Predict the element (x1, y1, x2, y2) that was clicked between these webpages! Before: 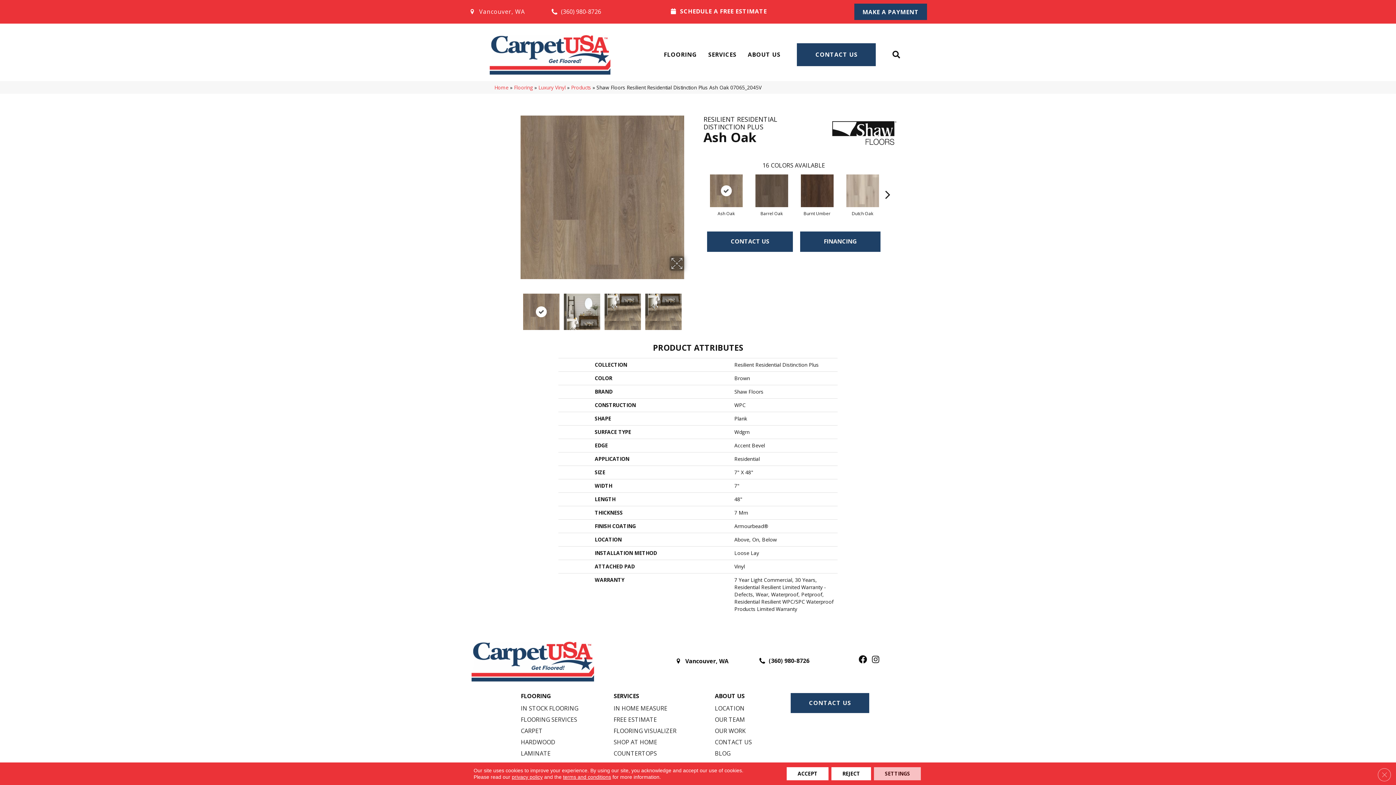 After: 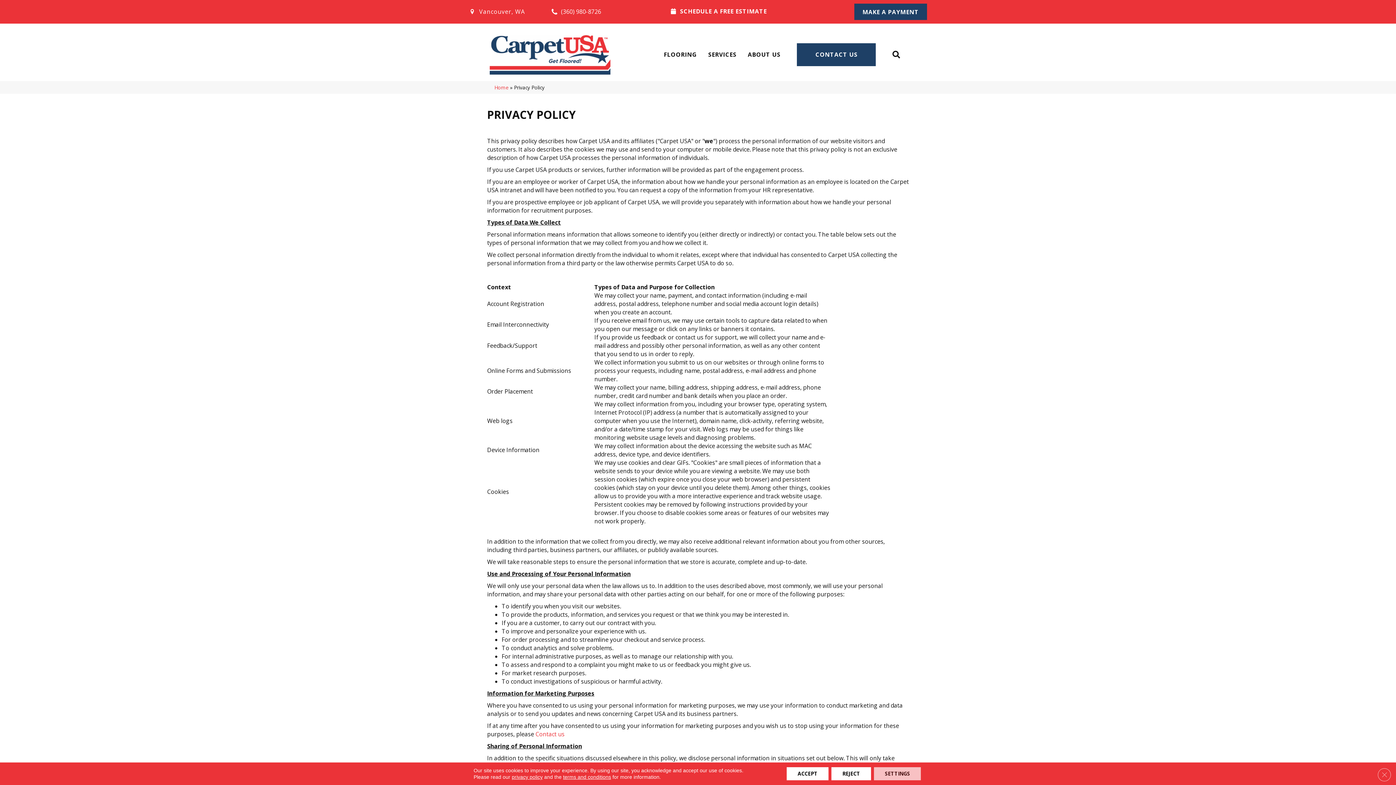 Action: bbox: (511, 774, 542, 780) label: privacy policy